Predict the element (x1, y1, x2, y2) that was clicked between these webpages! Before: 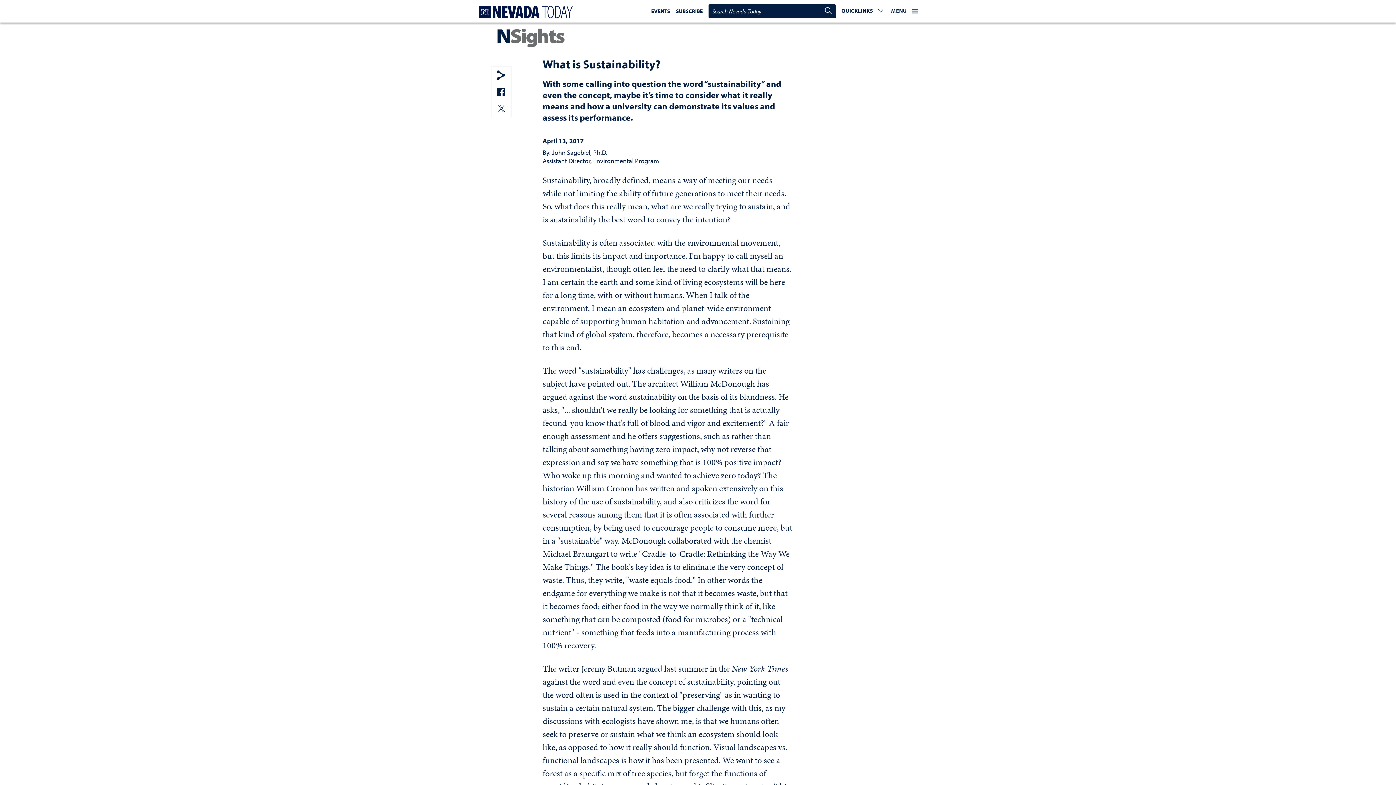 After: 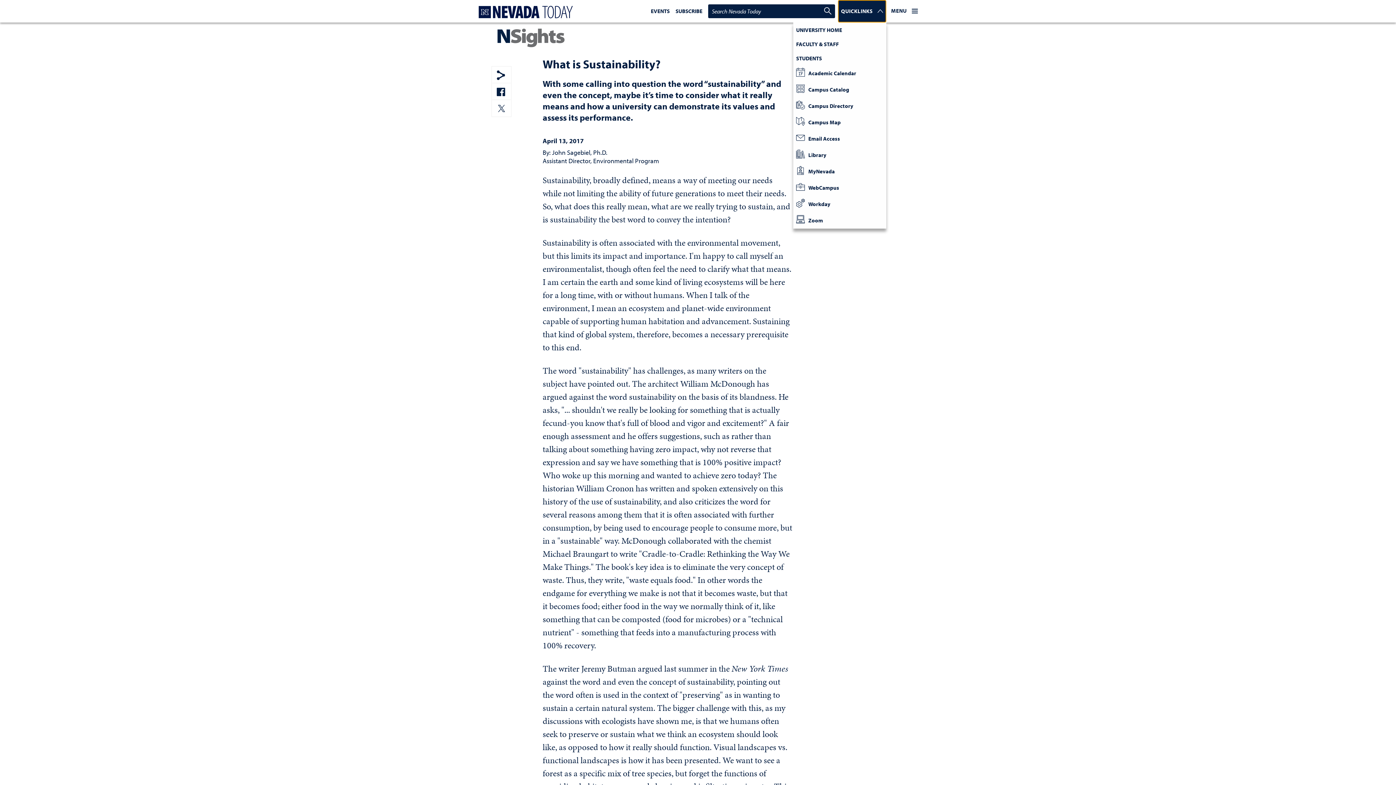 Action: bbox: (838, 0, 886, 22) label: 
                                                    
                                                        Quicklinks
                                                    
                                                    Expand or Collapse to view popular links for this site
                                                    
                                                        
    
		
    


                                                    
                                                